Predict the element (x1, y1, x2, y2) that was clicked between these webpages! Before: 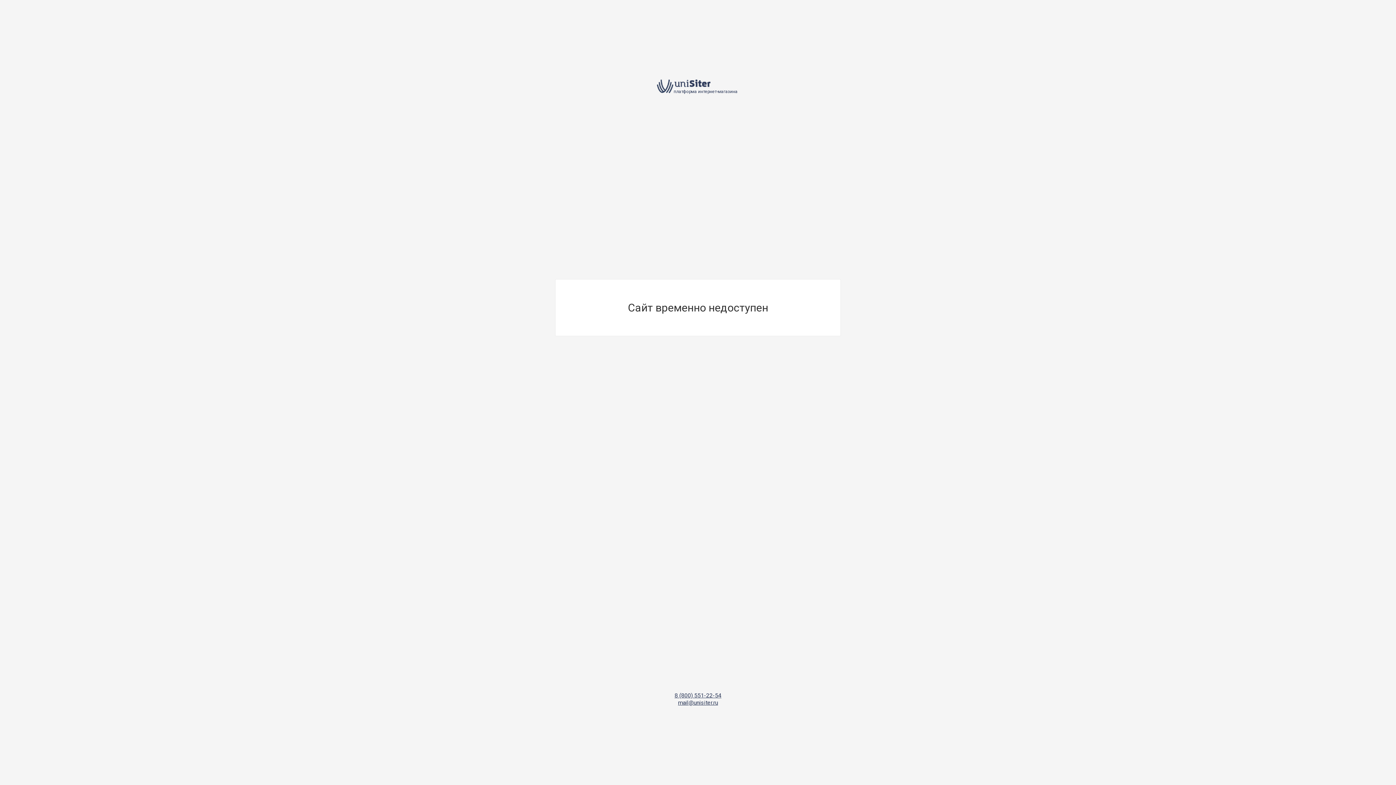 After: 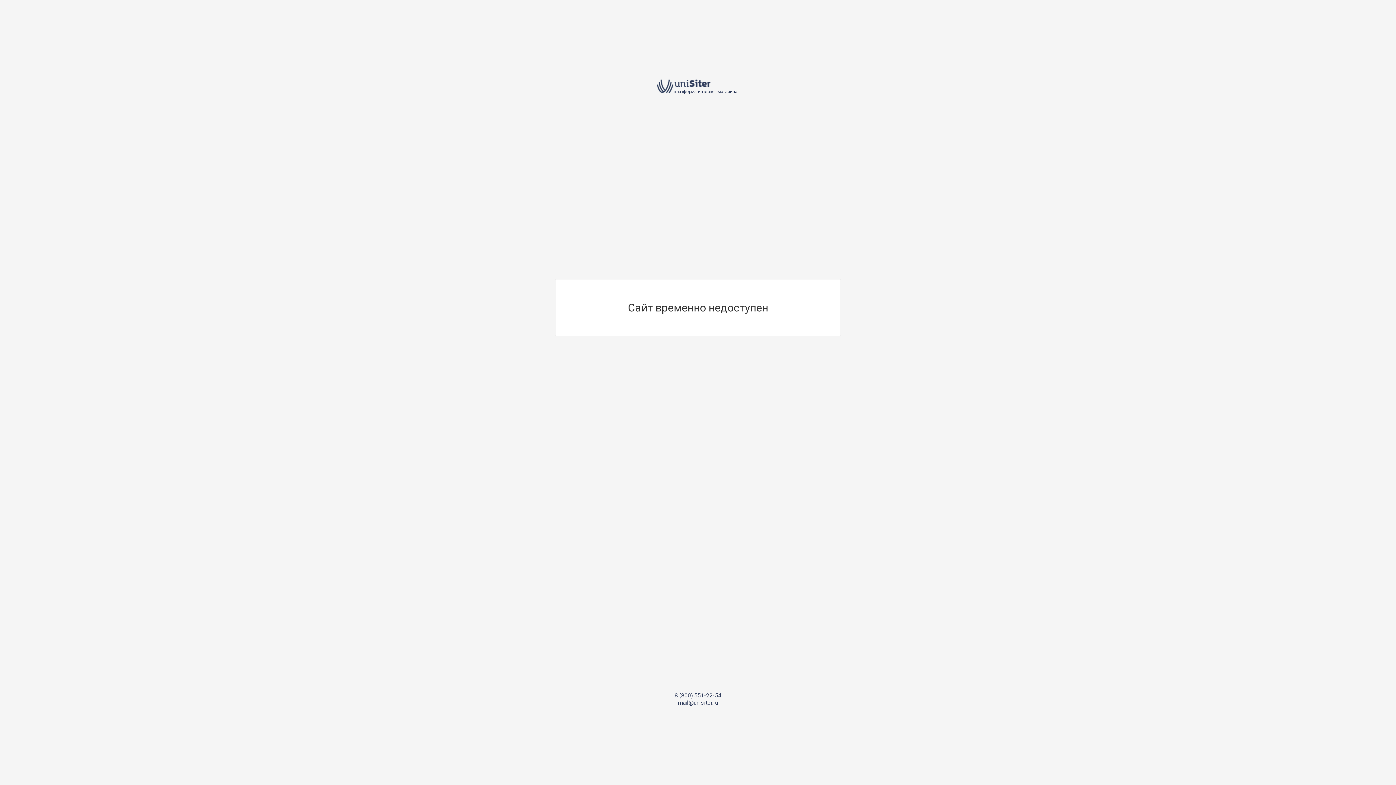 Action: label: mail@unisiter.ru bbox: (678, 699, 718, 706)